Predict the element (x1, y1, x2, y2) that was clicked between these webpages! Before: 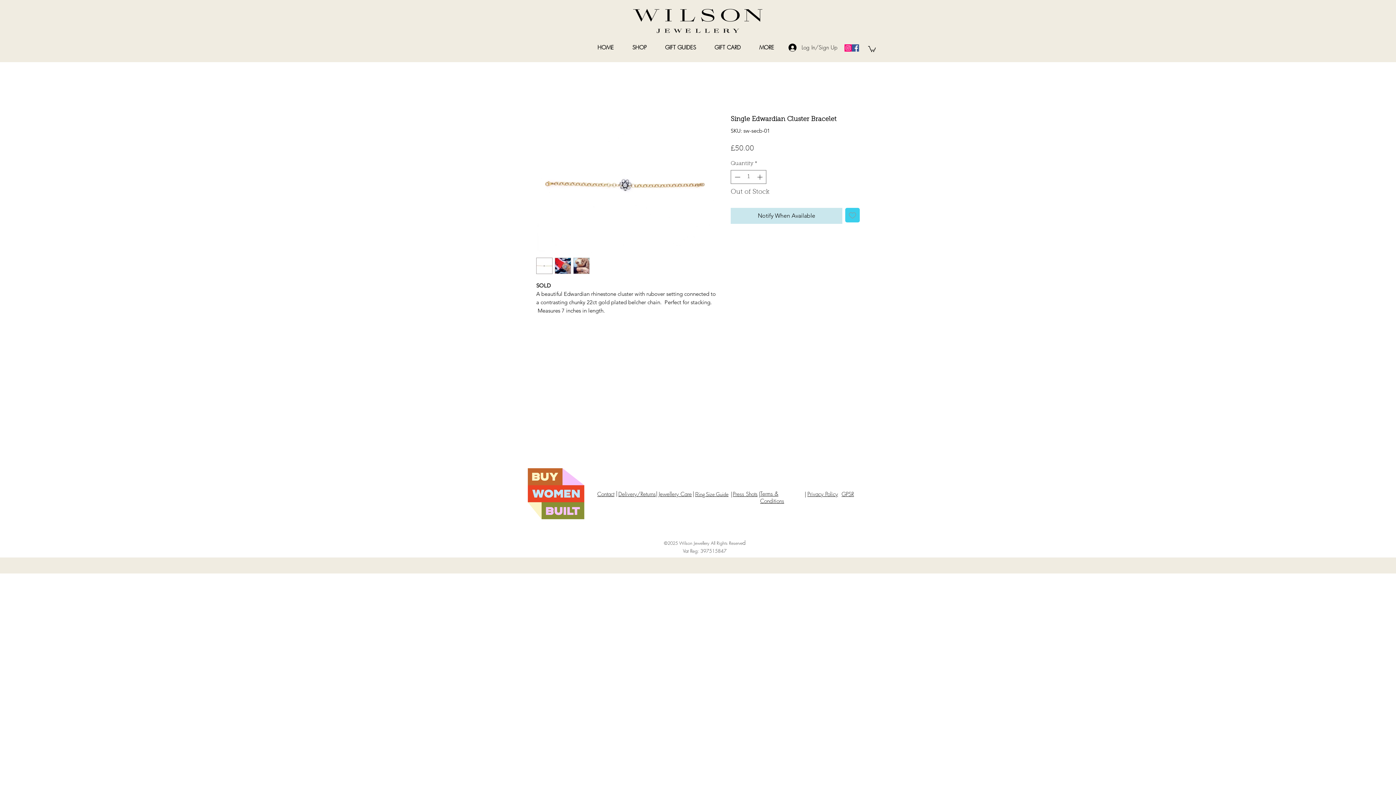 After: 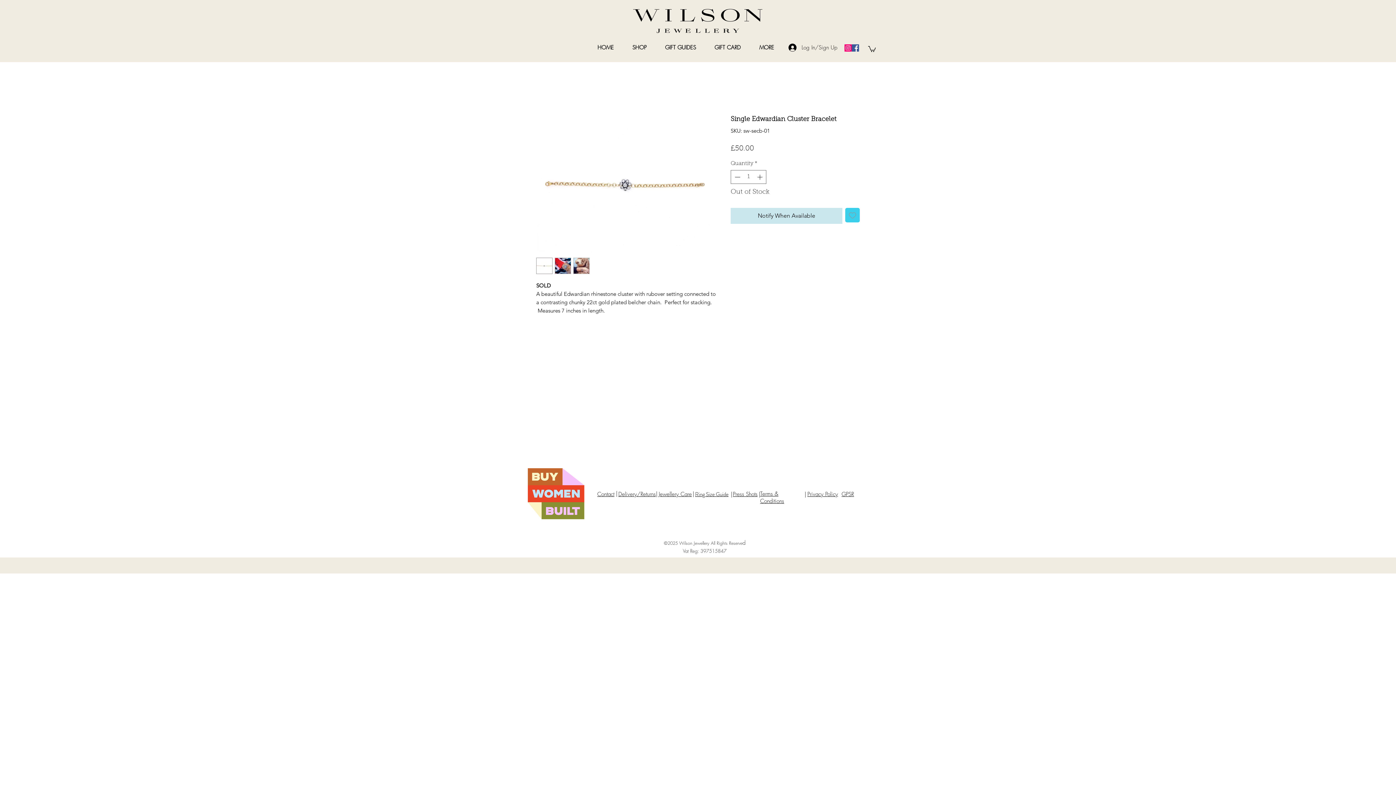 Action: bbox: (868, 45, 876, 51)